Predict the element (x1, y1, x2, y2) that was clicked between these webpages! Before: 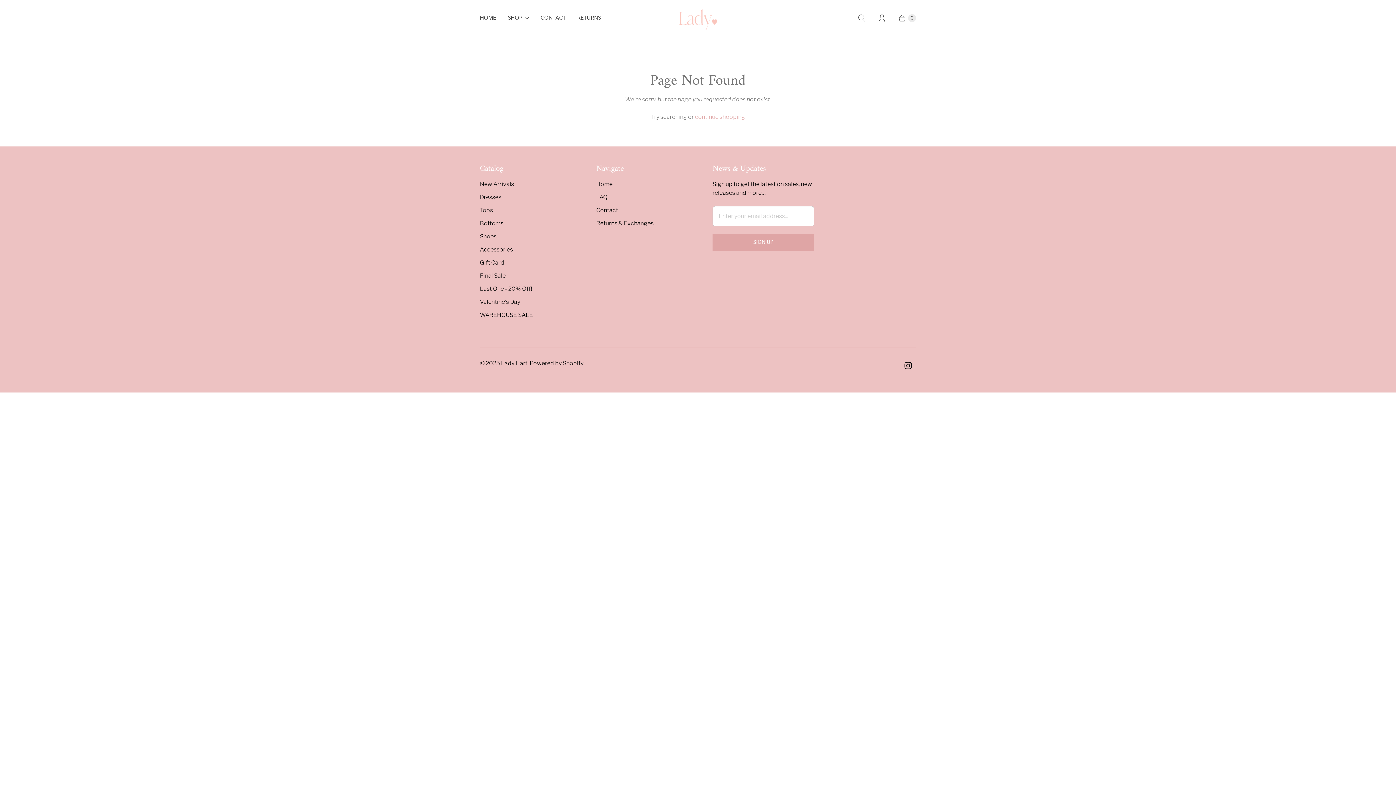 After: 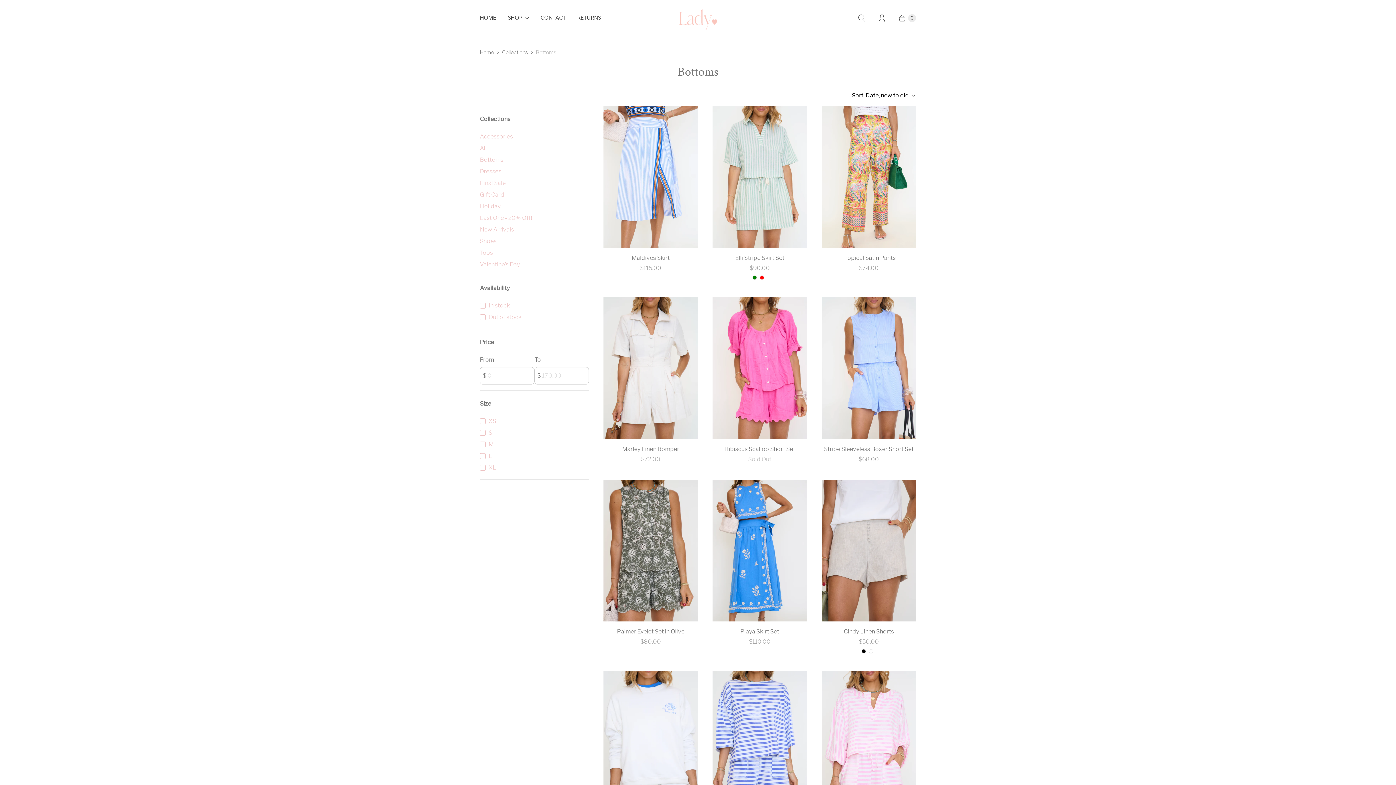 Action: label: Bottoms bbox: (480, 219, 503, 226)